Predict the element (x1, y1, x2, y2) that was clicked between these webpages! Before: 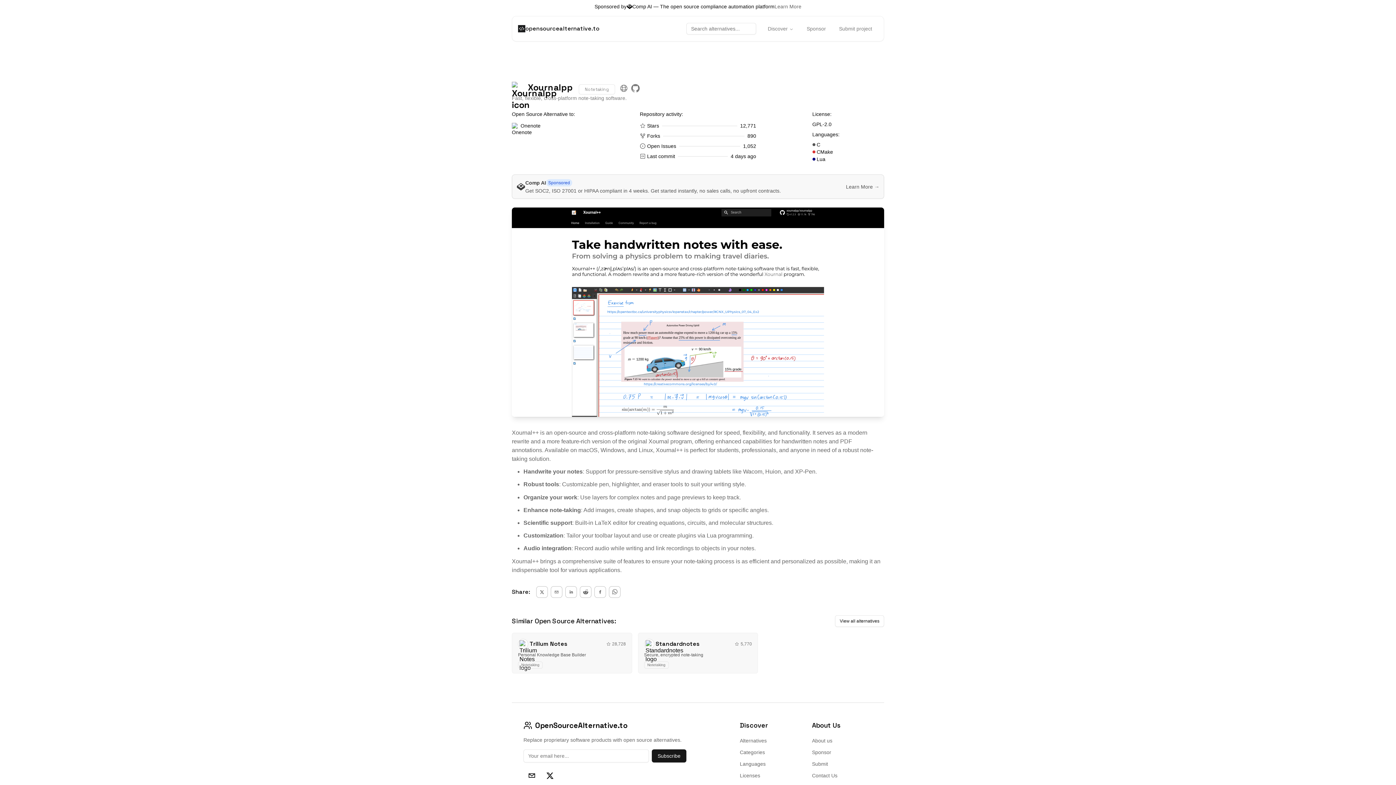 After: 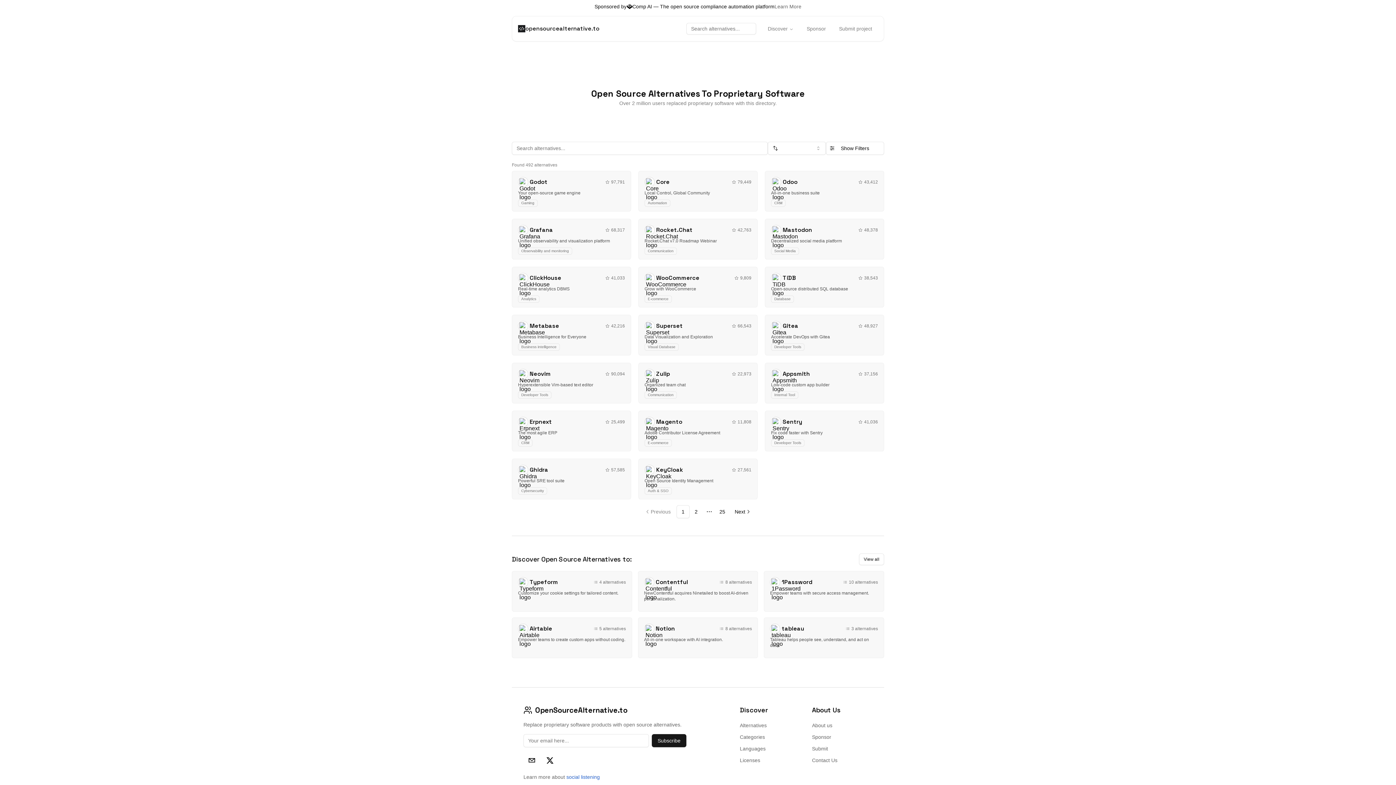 Action: label: opensourcealternative.to bbox: (518, 24, 599, 33)